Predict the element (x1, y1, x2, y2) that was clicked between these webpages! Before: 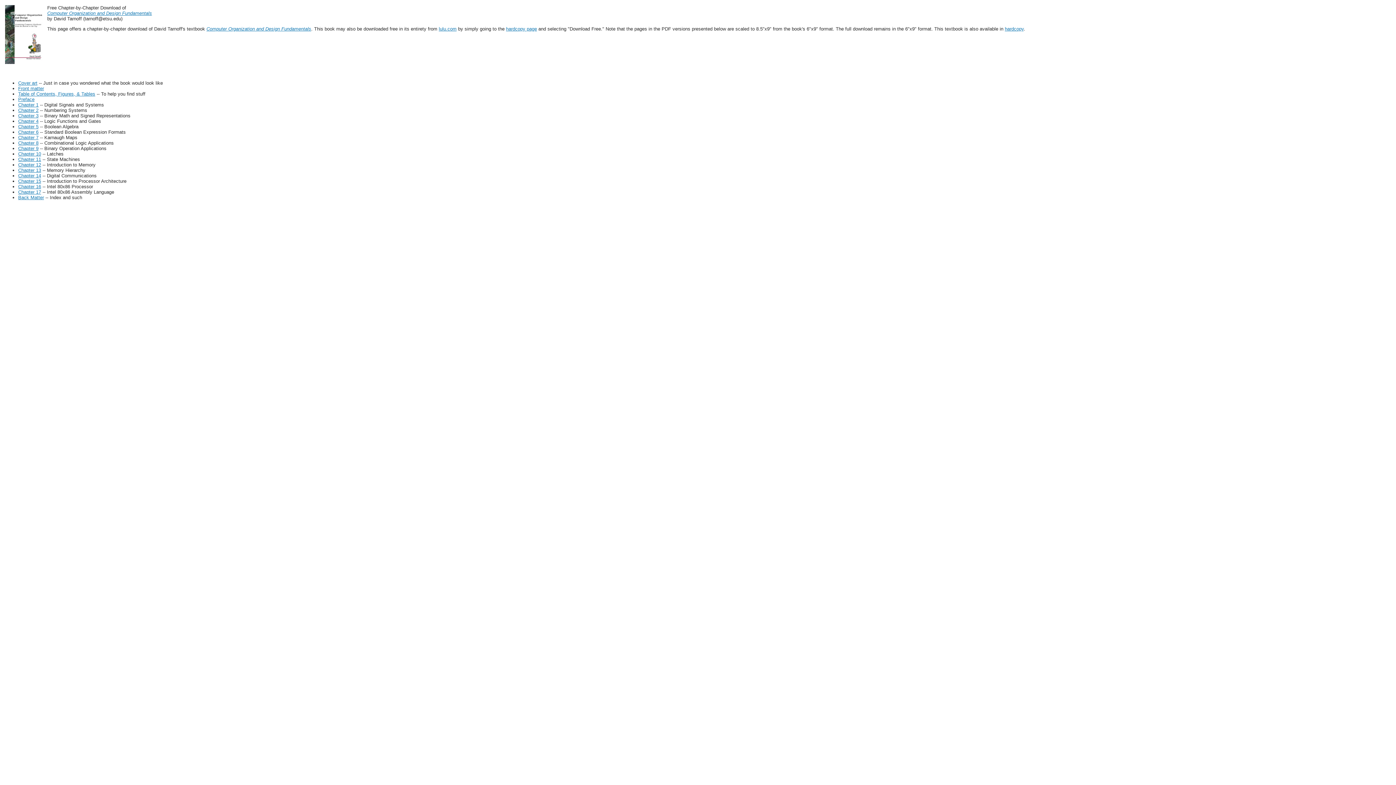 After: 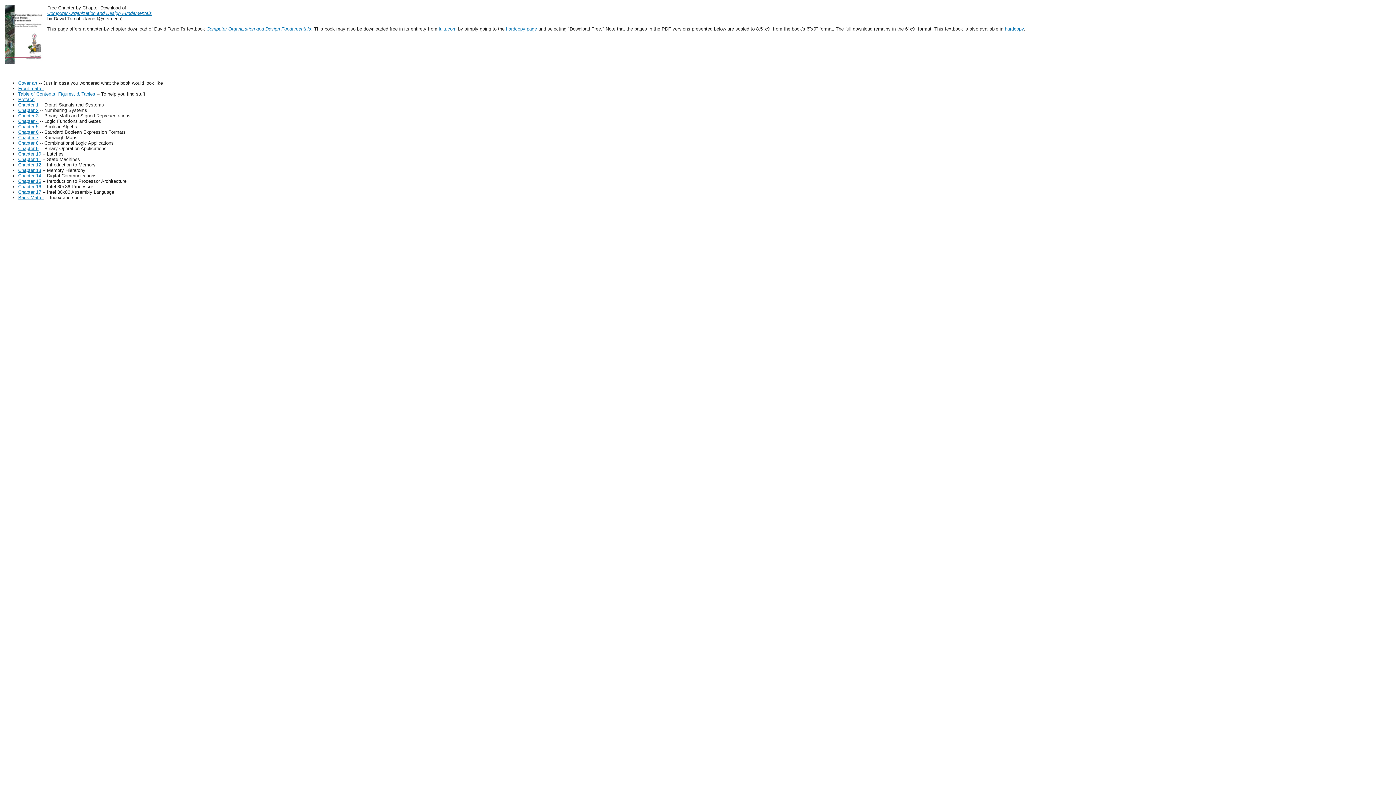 Action: label: Chapter 16 bbox: (18, 184, 41, 189)